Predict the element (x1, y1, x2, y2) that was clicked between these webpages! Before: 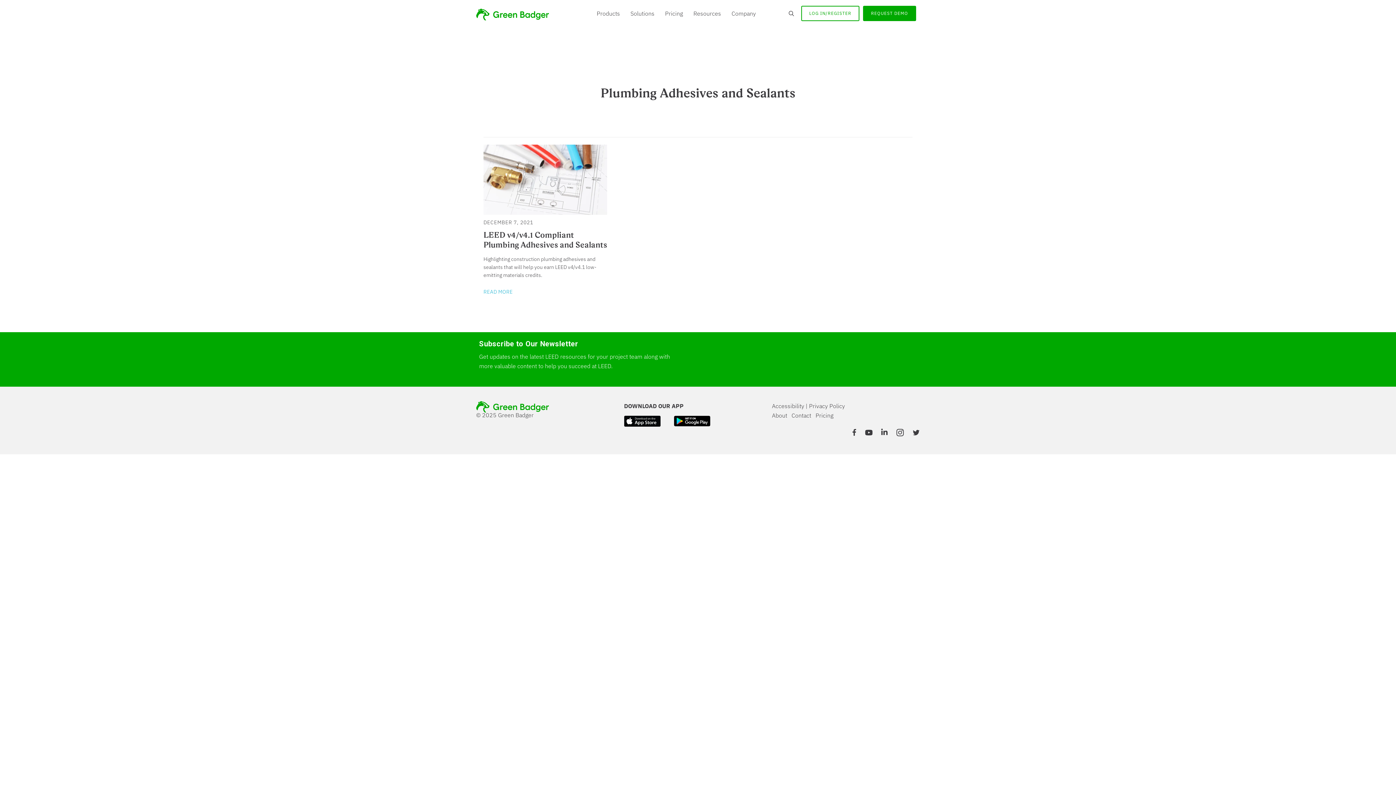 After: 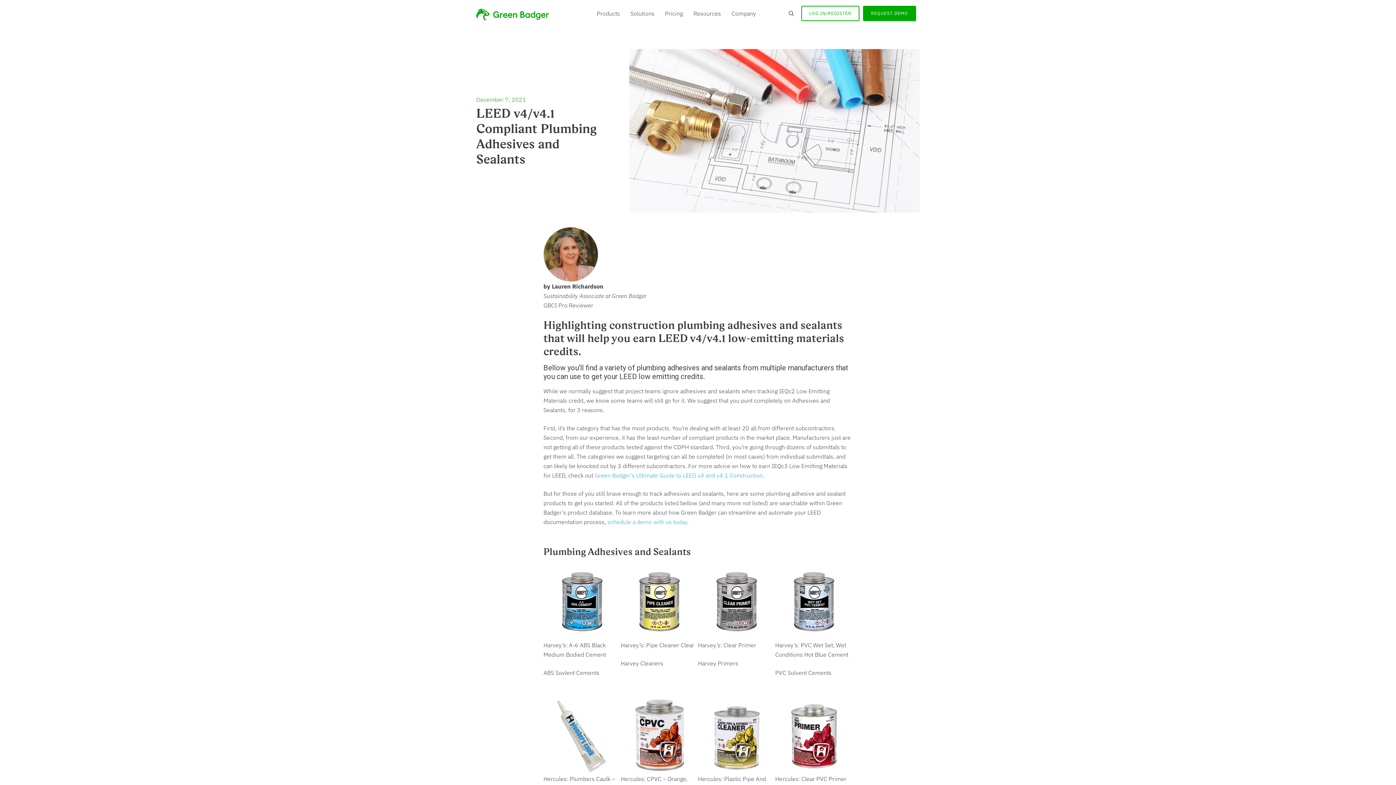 Action: bbox: (483, 207, 607, 214)